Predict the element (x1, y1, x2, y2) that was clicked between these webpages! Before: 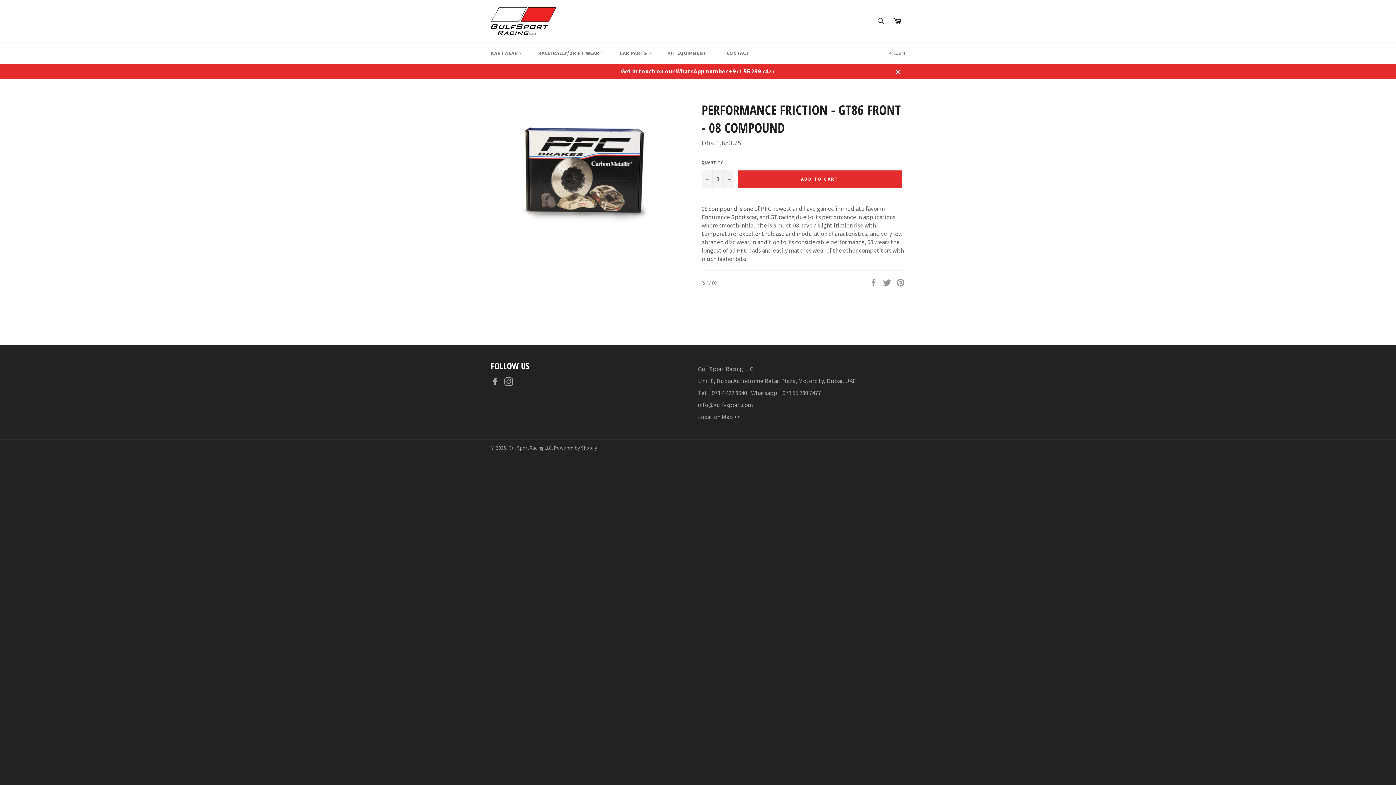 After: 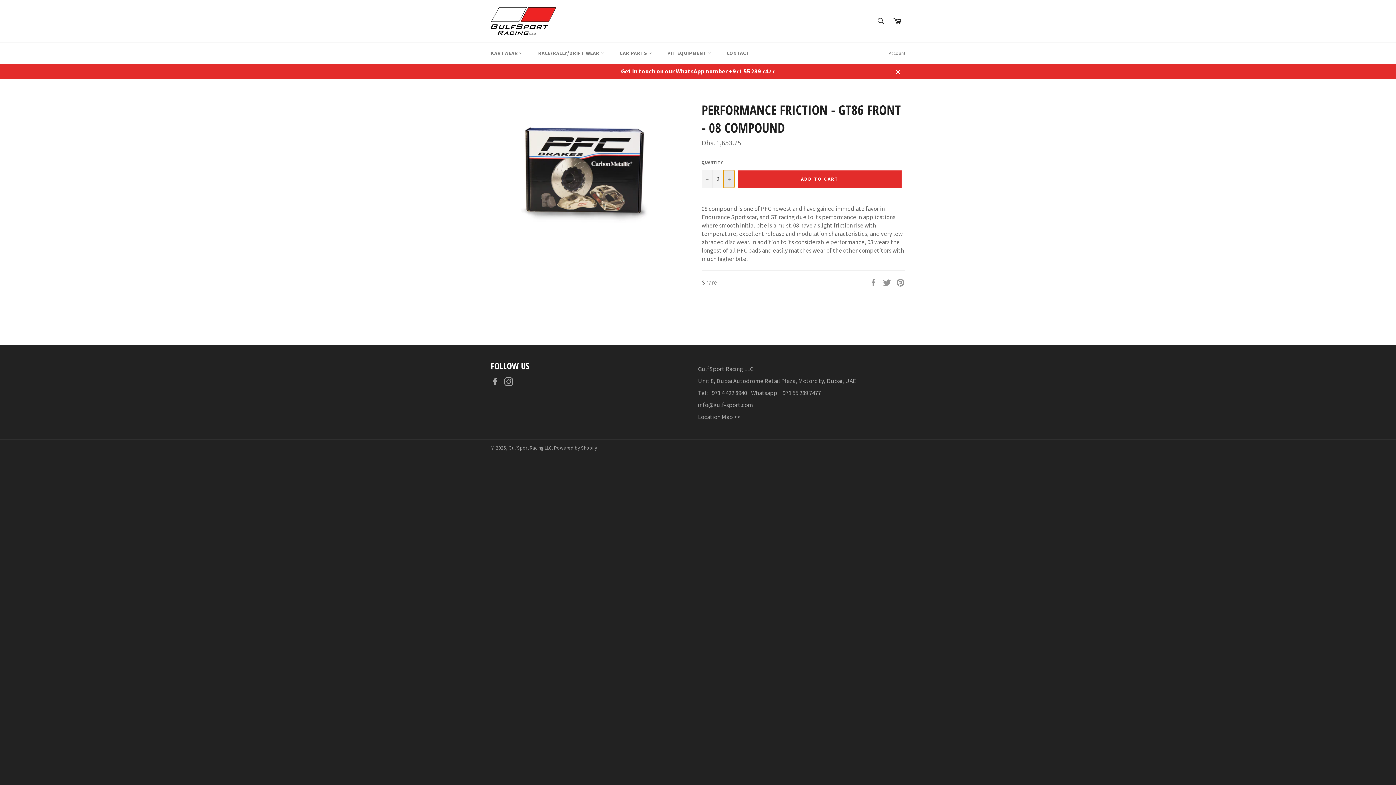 Action: label: Increase item quantity by one bbox: (723, 170, 734, 187)